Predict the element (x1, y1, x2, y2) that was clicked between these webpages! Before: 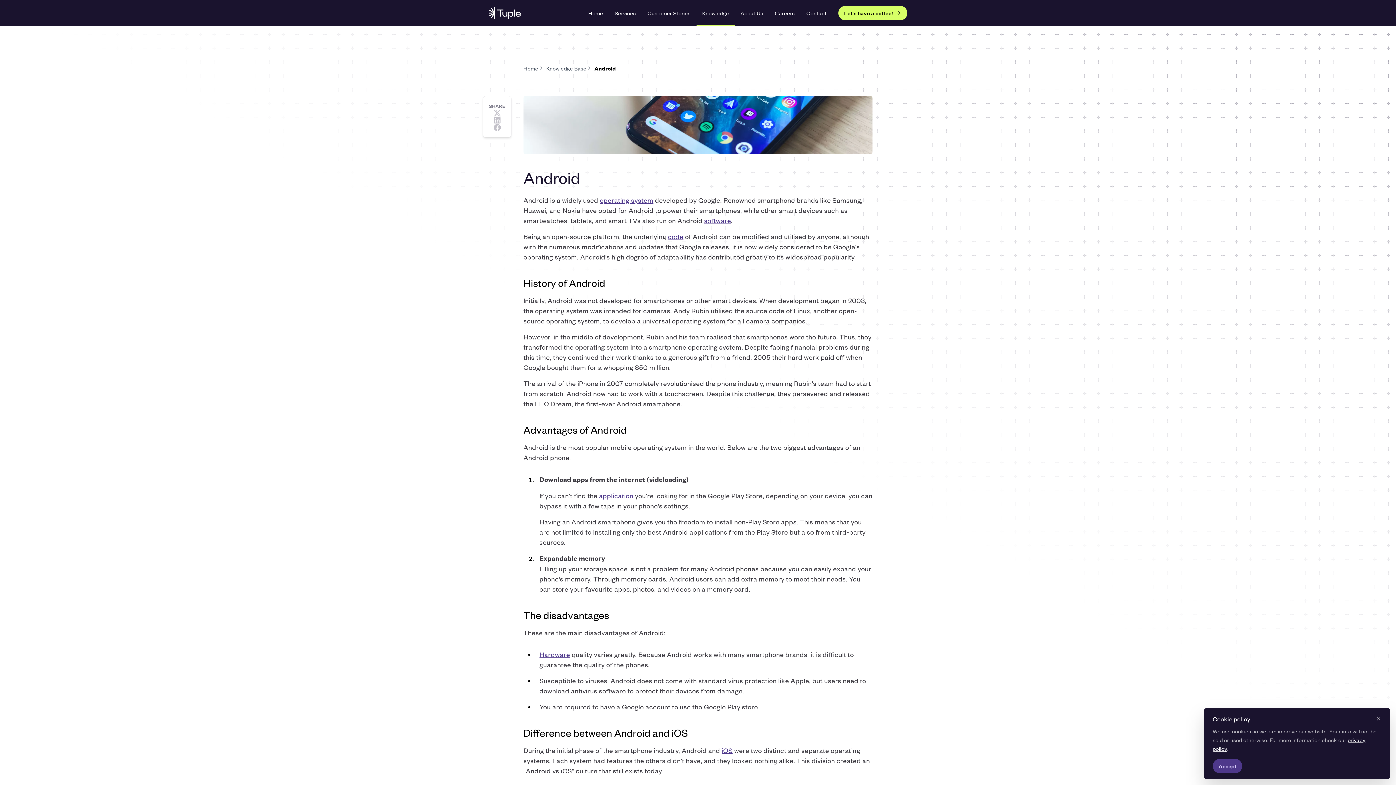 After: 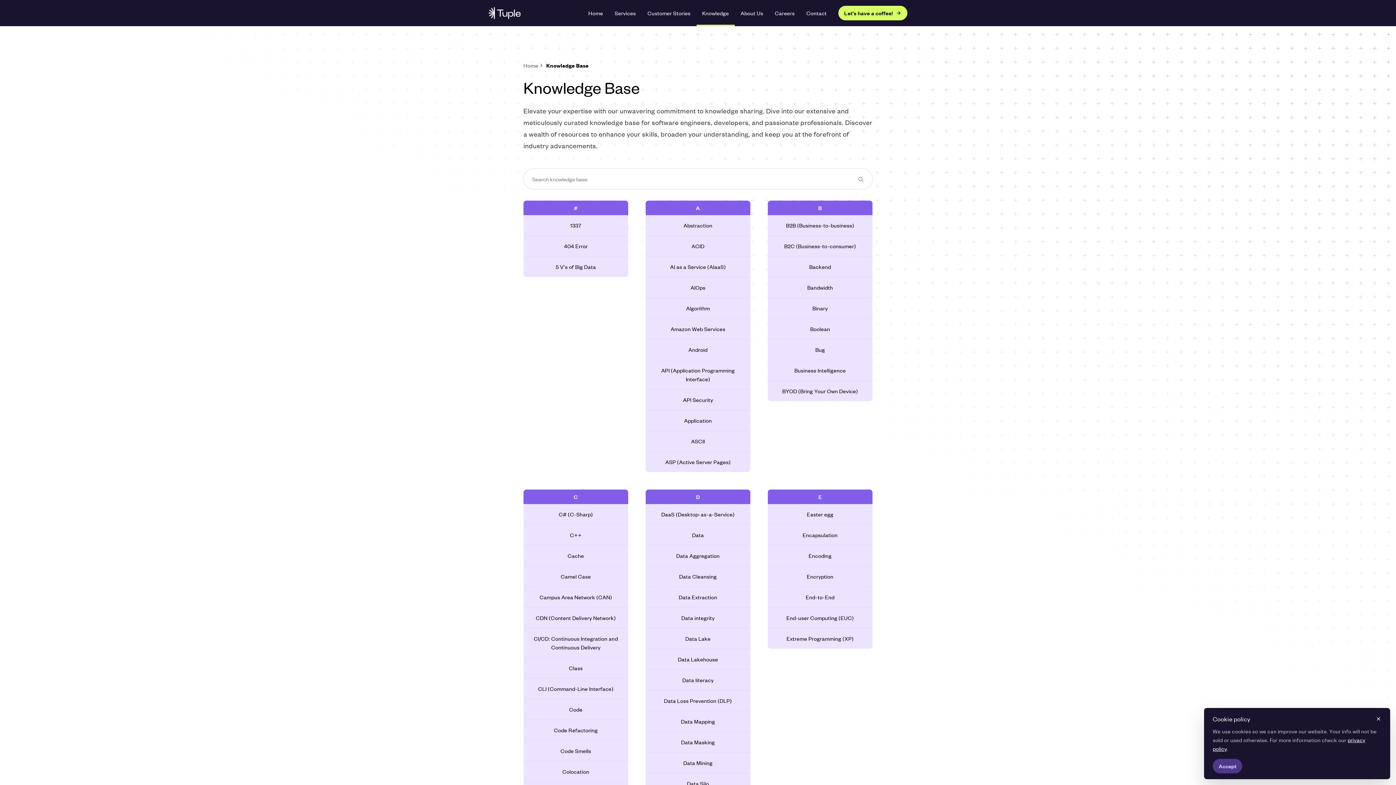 Action: label: Knowledge Base bbox: (546, 64, 586, 72)